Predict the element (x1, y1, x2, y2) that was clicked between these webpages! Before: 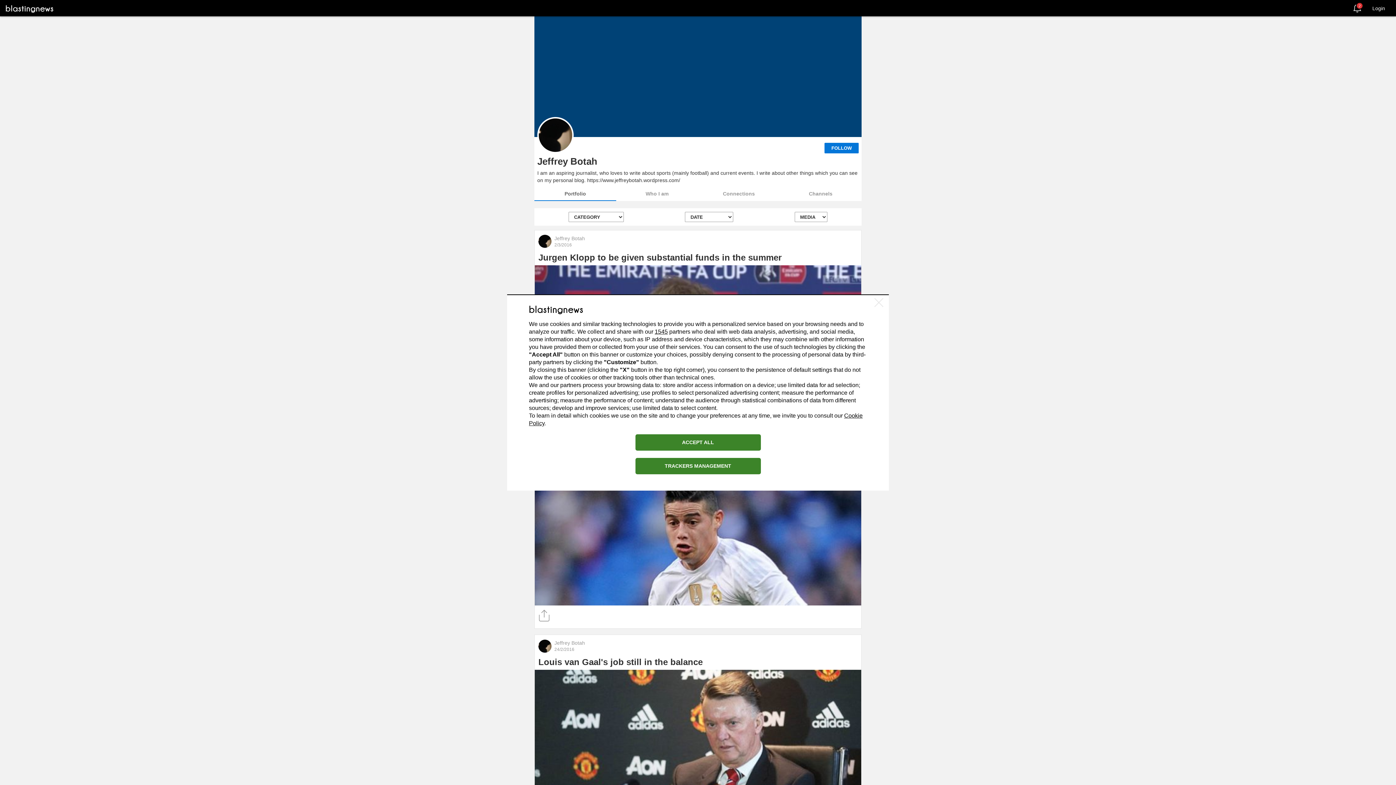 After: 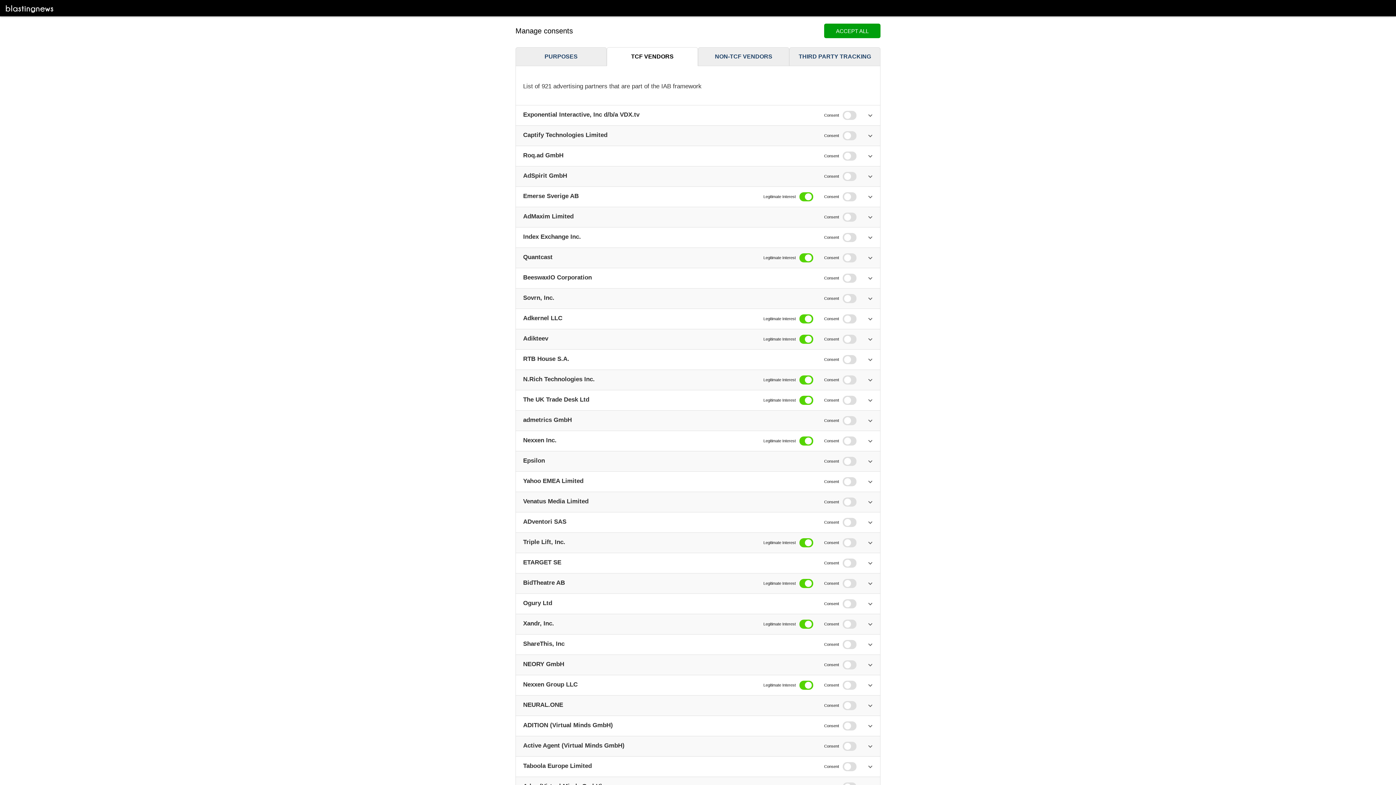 Action: label: 1545 bbox: (654, 328, 668, 334)